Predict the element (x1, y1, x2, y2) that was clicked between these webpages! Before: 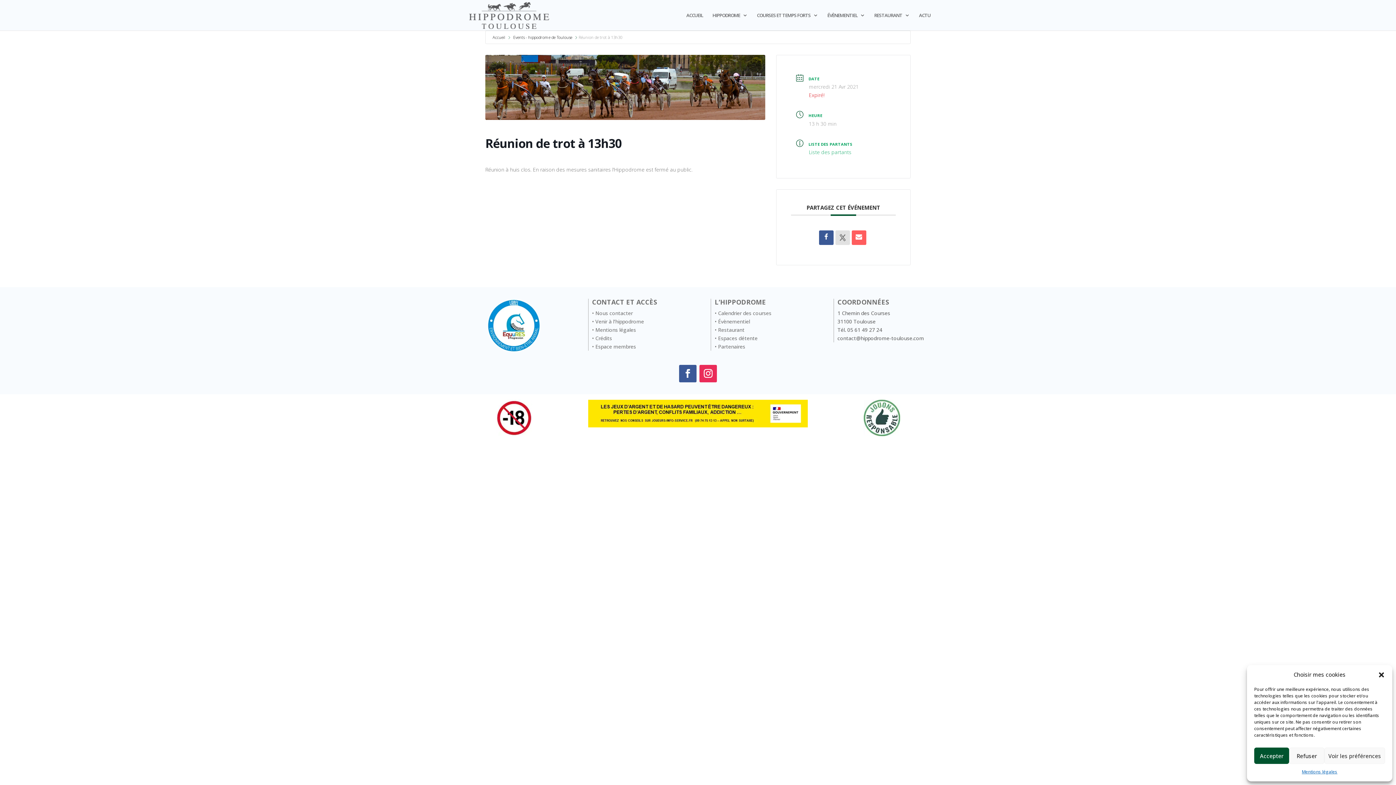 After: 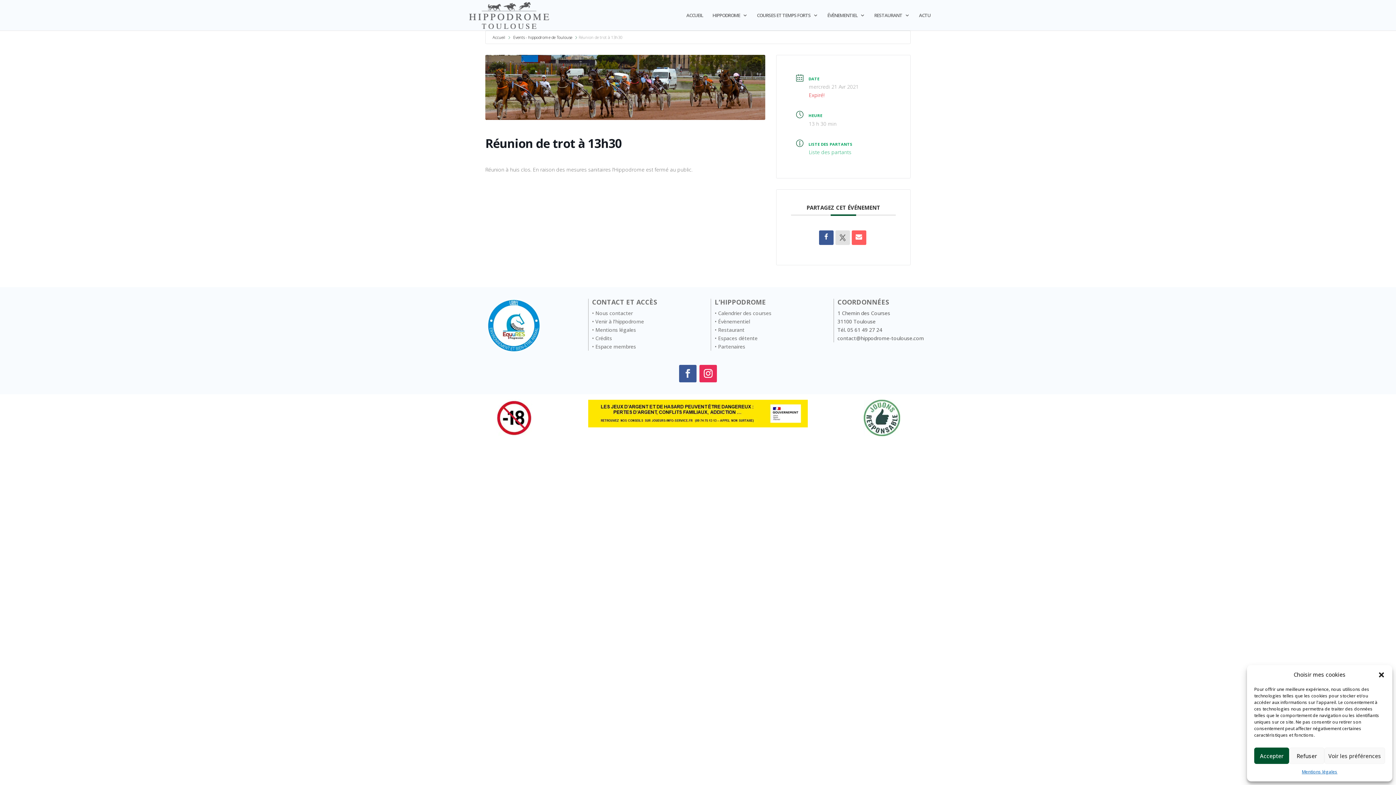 Action: bbox: (679, 365, 696, 382)